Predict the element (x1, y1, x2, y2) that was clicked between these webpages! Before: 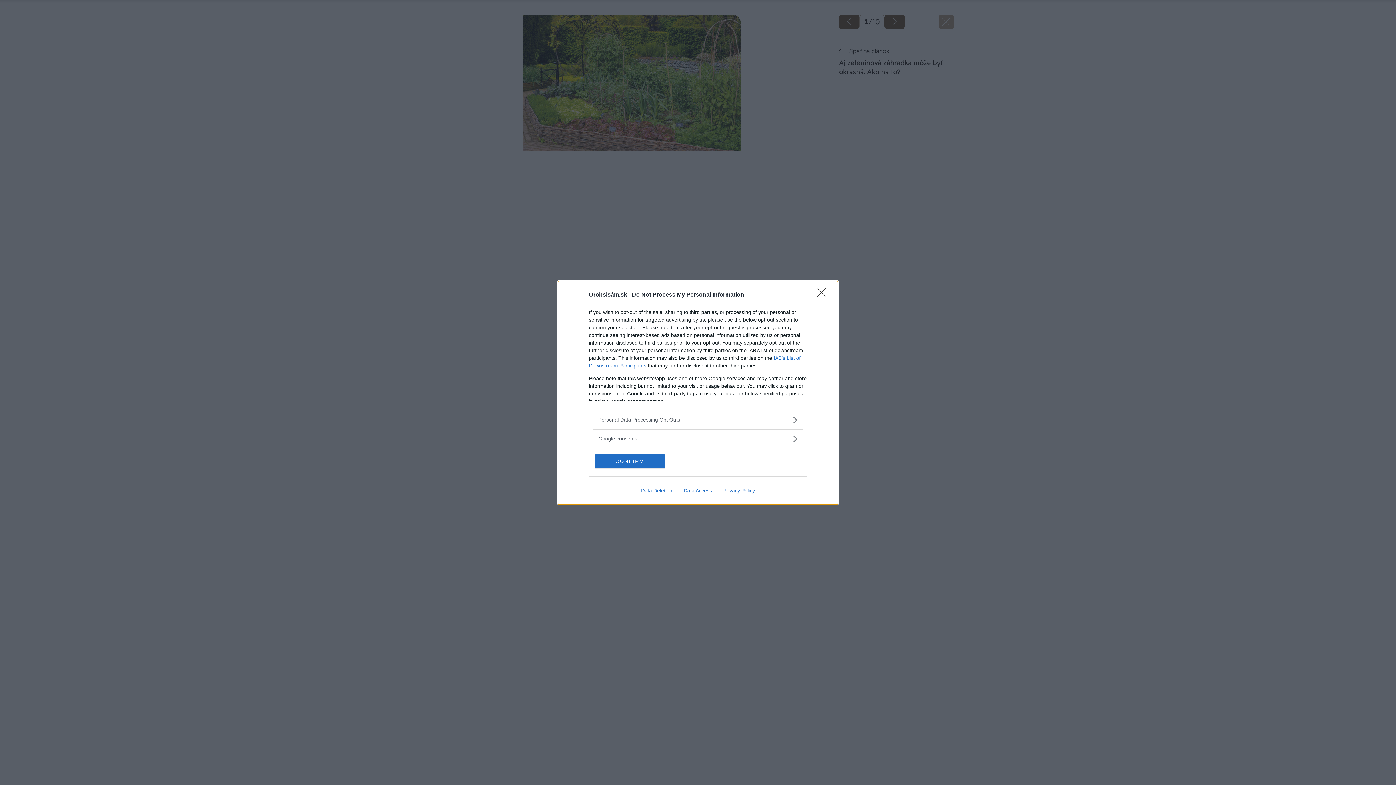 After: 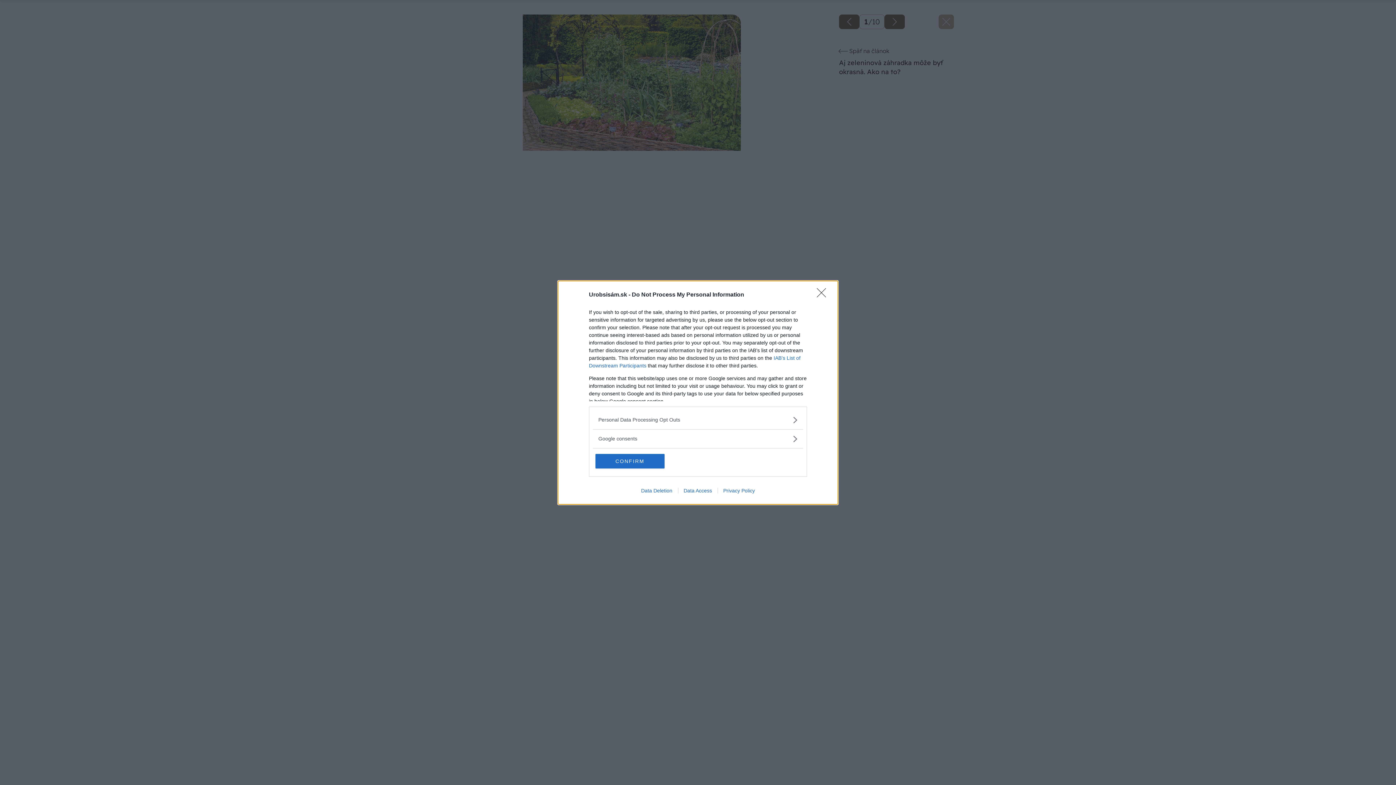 Action: bbox: (635, 487, 678, 493) label: Data Deletion